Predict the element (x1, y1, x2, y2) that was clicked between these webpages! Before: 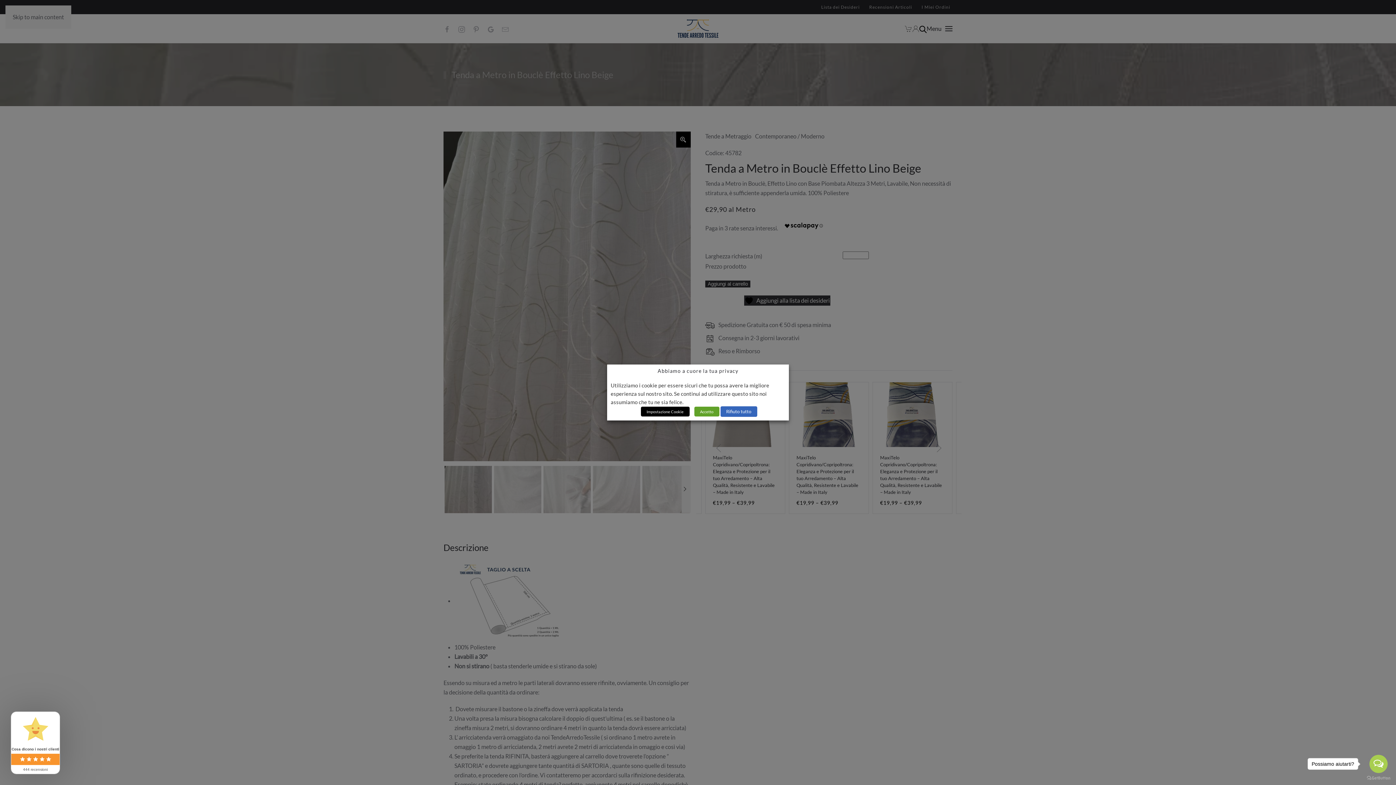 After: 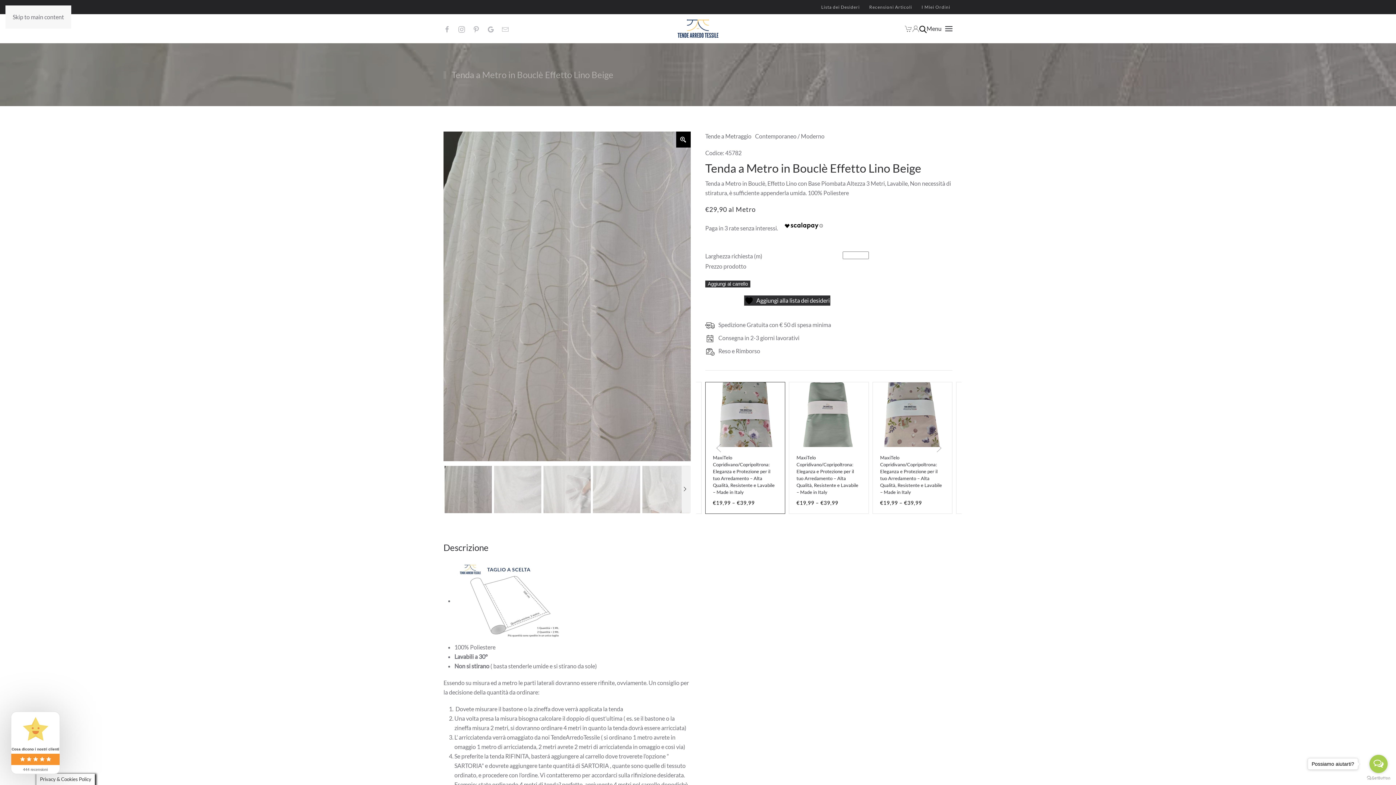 Action: bbox: (720, 406, 757, 417) label: Rifiuto tutto